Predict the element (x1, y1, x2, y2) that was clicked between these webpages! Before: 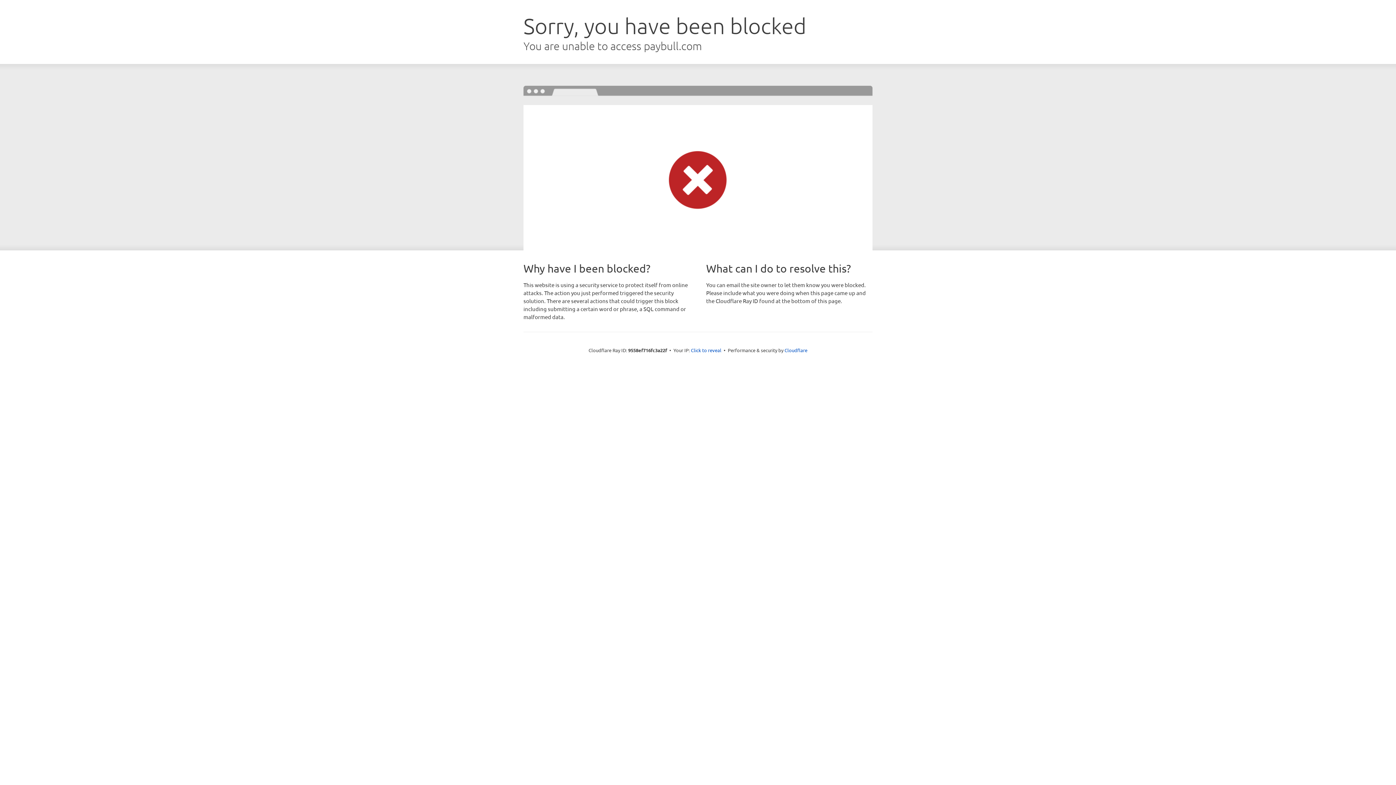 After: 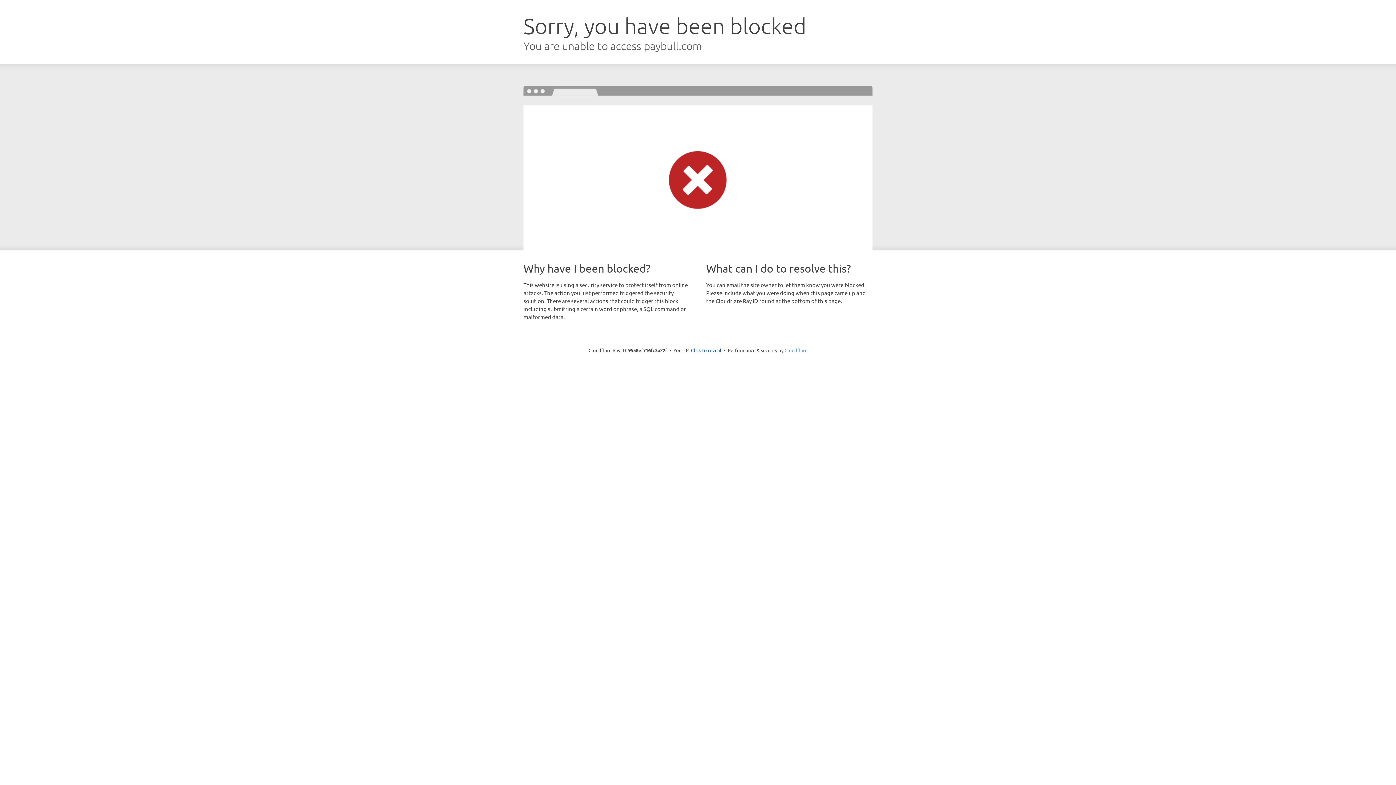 Action: label: Cloudflare bbox: (784, 347, 807, 353)